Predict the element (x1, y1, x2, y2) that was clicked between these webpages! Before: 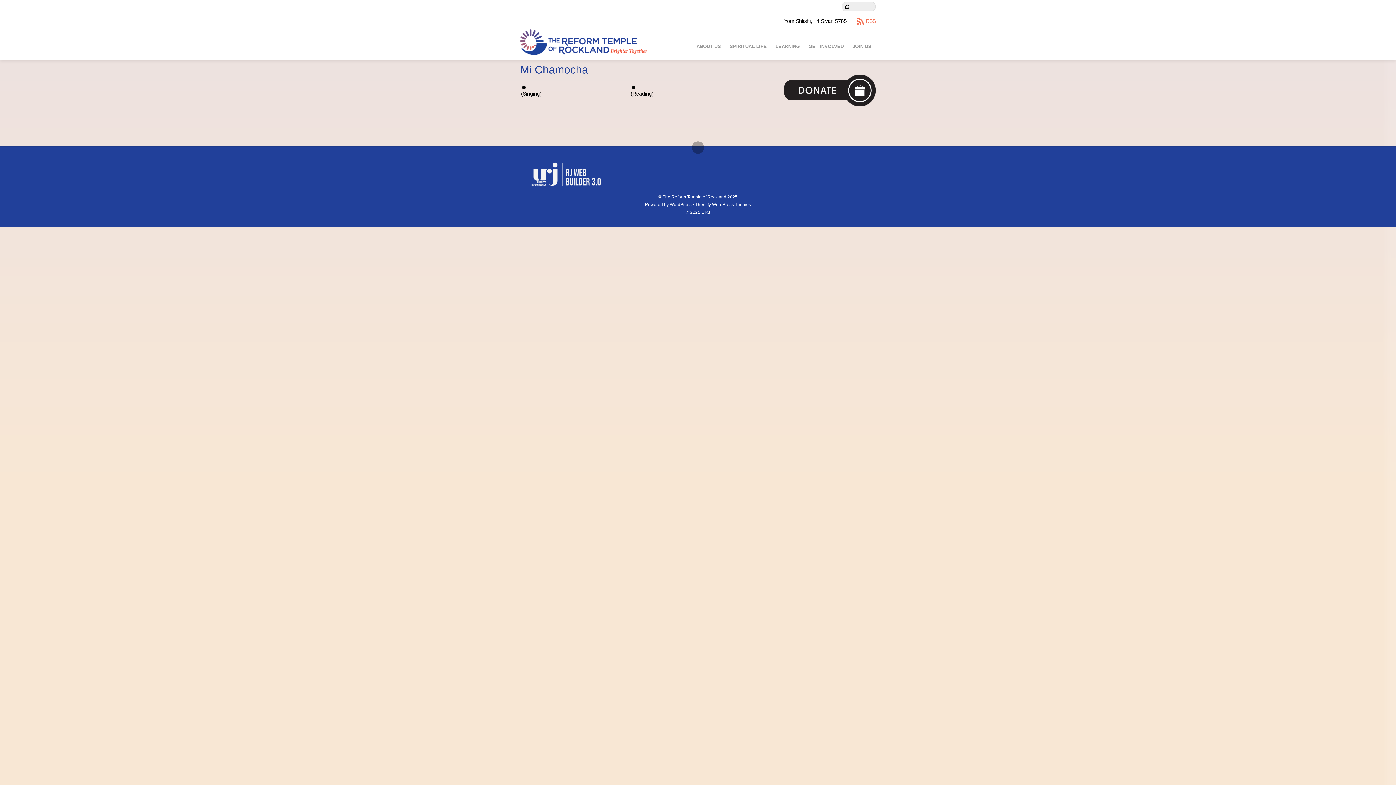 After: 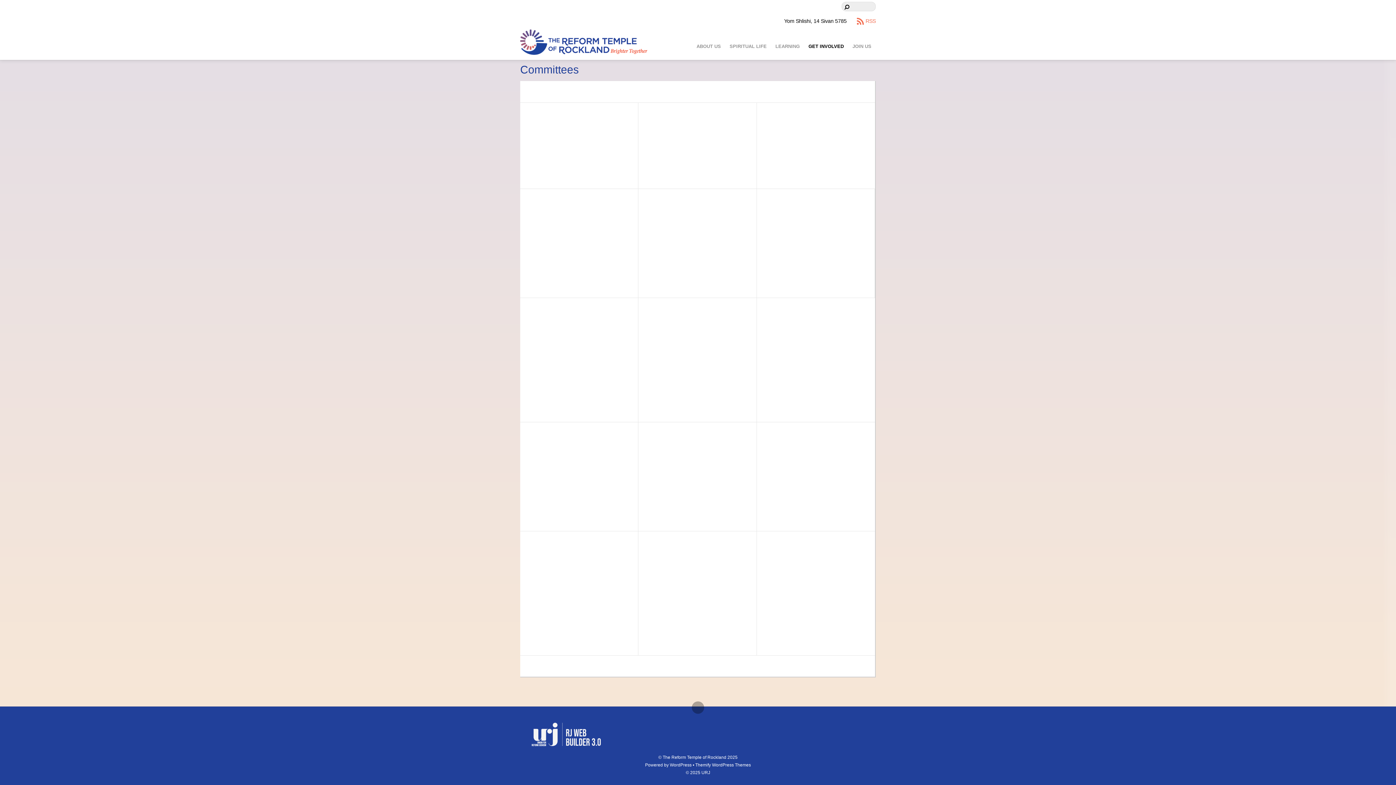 Action: label: GET INVOLVED bbox: (804, 42, 848, 50)